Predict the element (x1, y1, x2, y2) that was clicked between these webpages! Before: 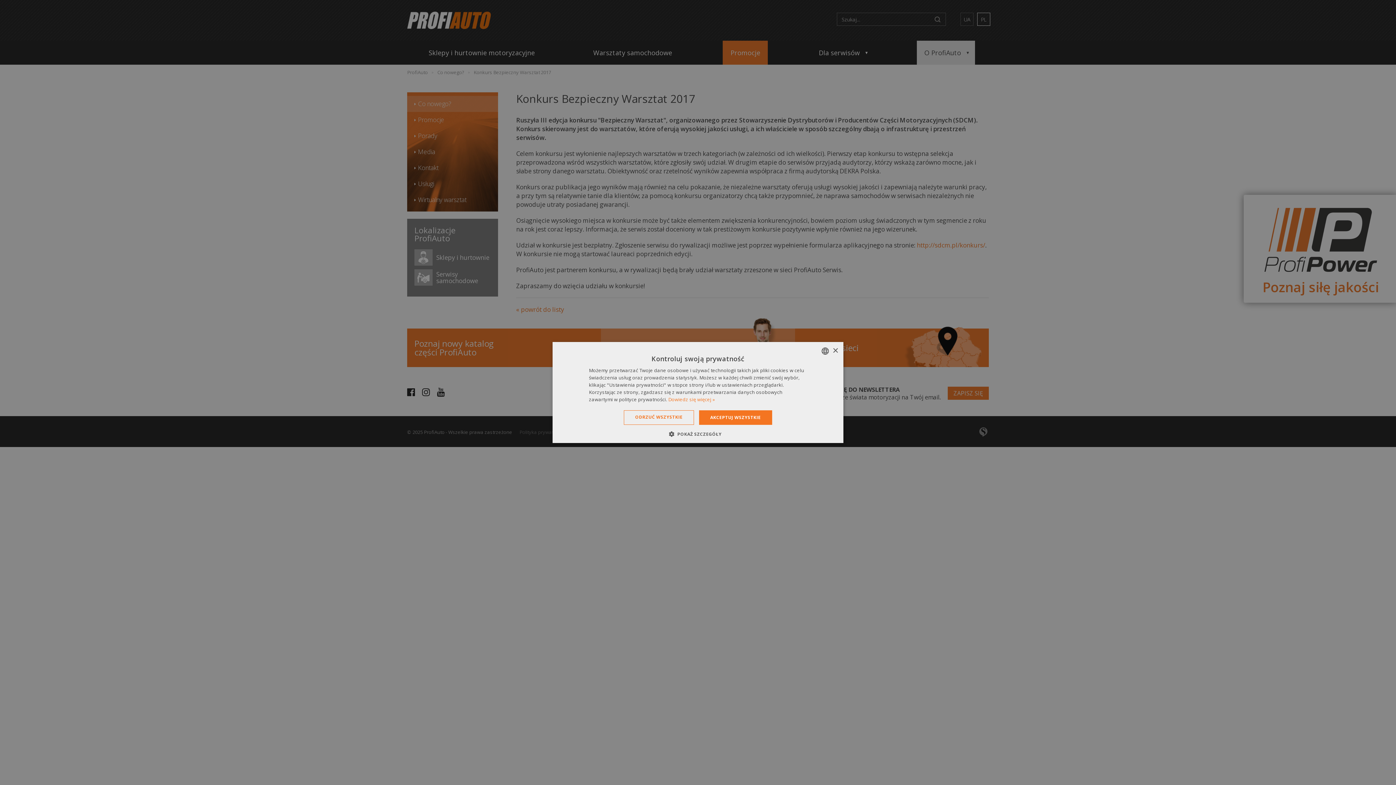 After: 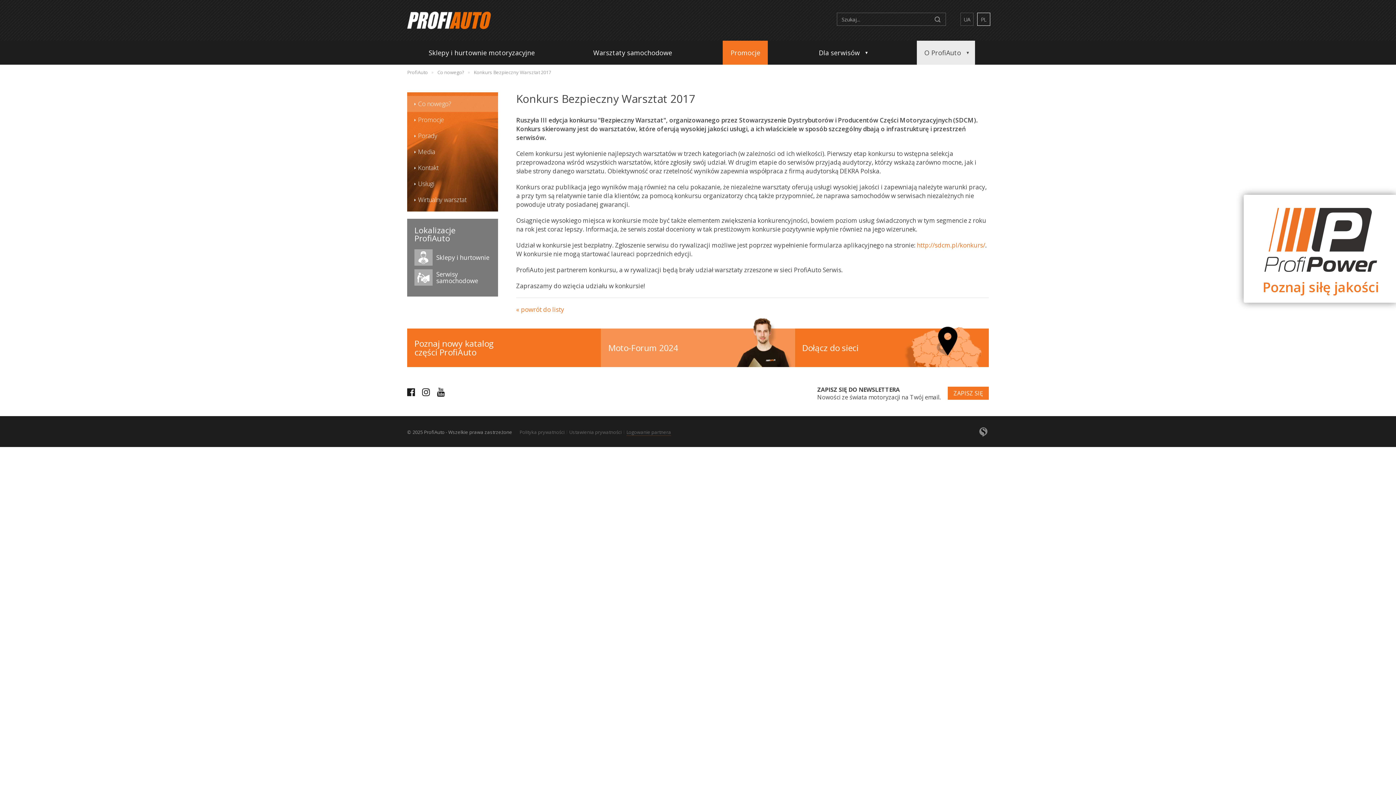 Action: label: ODRZUĆ WSZYSTKIE bbox: (624, 410, 694, 425)